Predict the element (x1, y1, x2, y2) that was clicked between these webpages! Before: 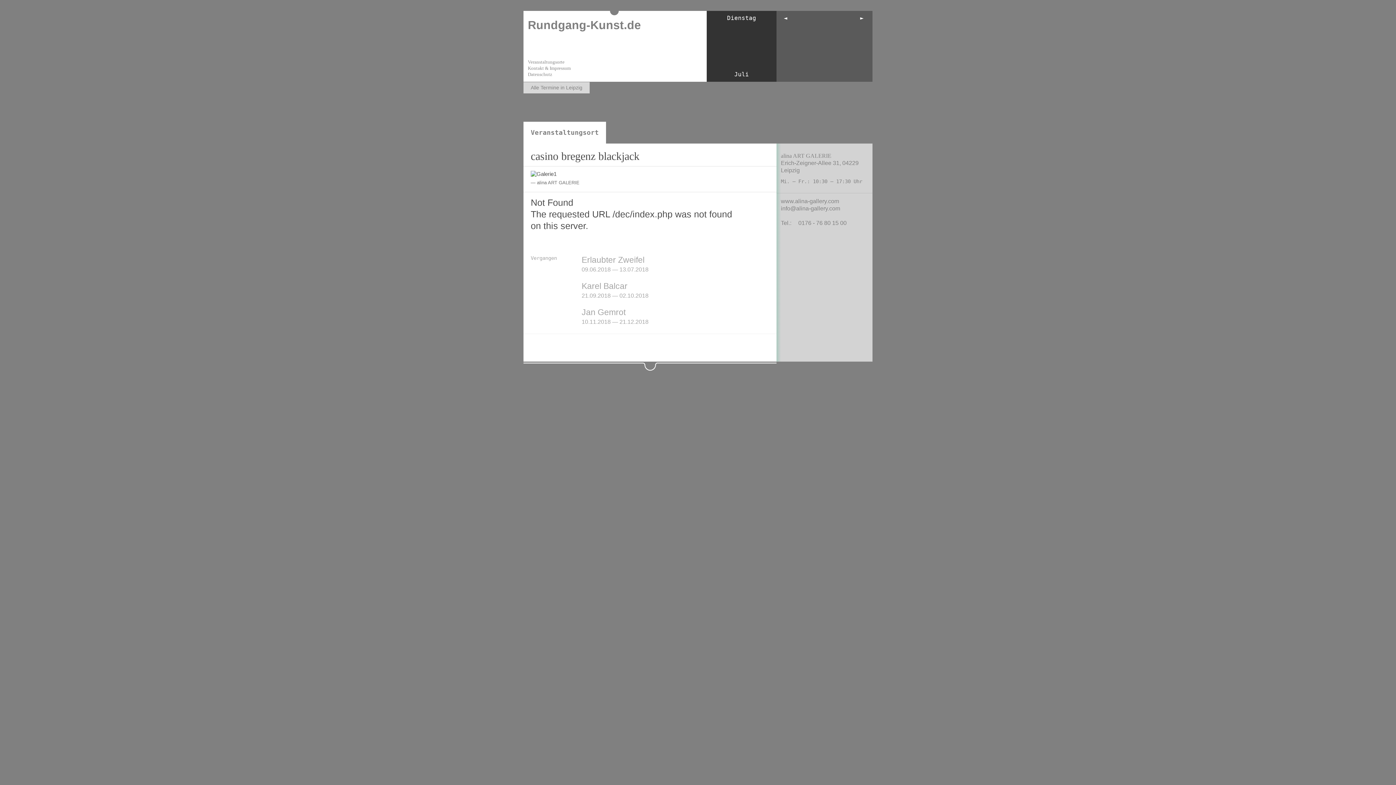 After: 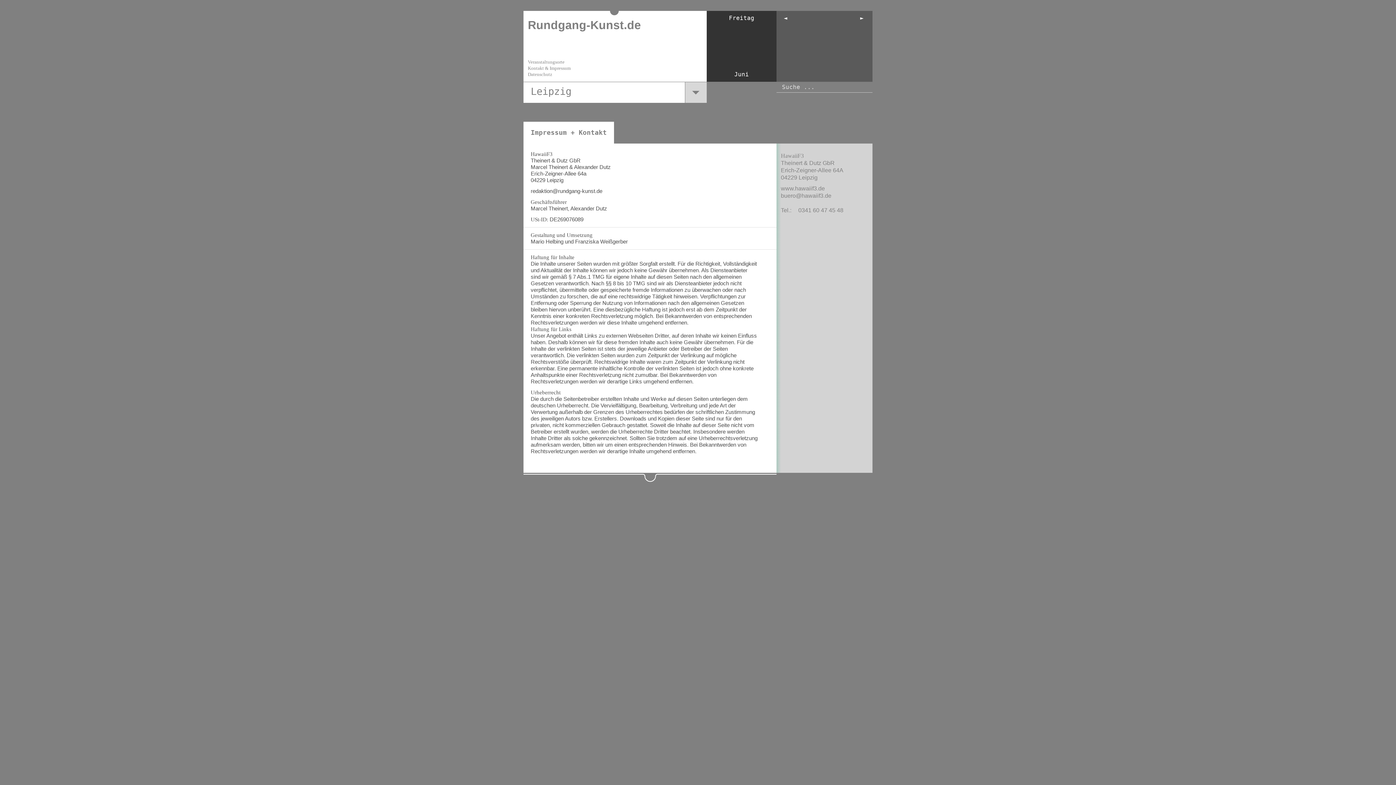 Action: label: Kontakt & Impressum bbox: (528, 65, 570, 70)